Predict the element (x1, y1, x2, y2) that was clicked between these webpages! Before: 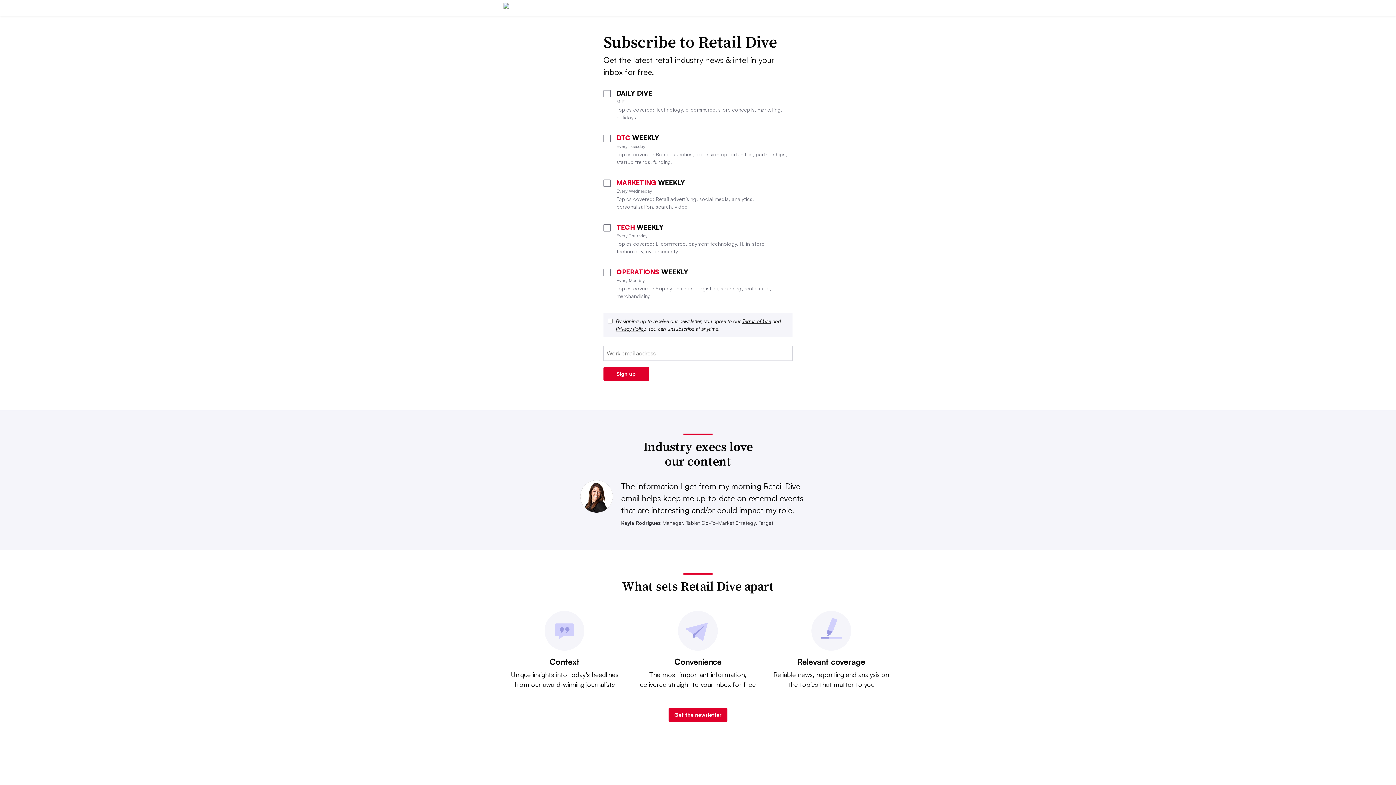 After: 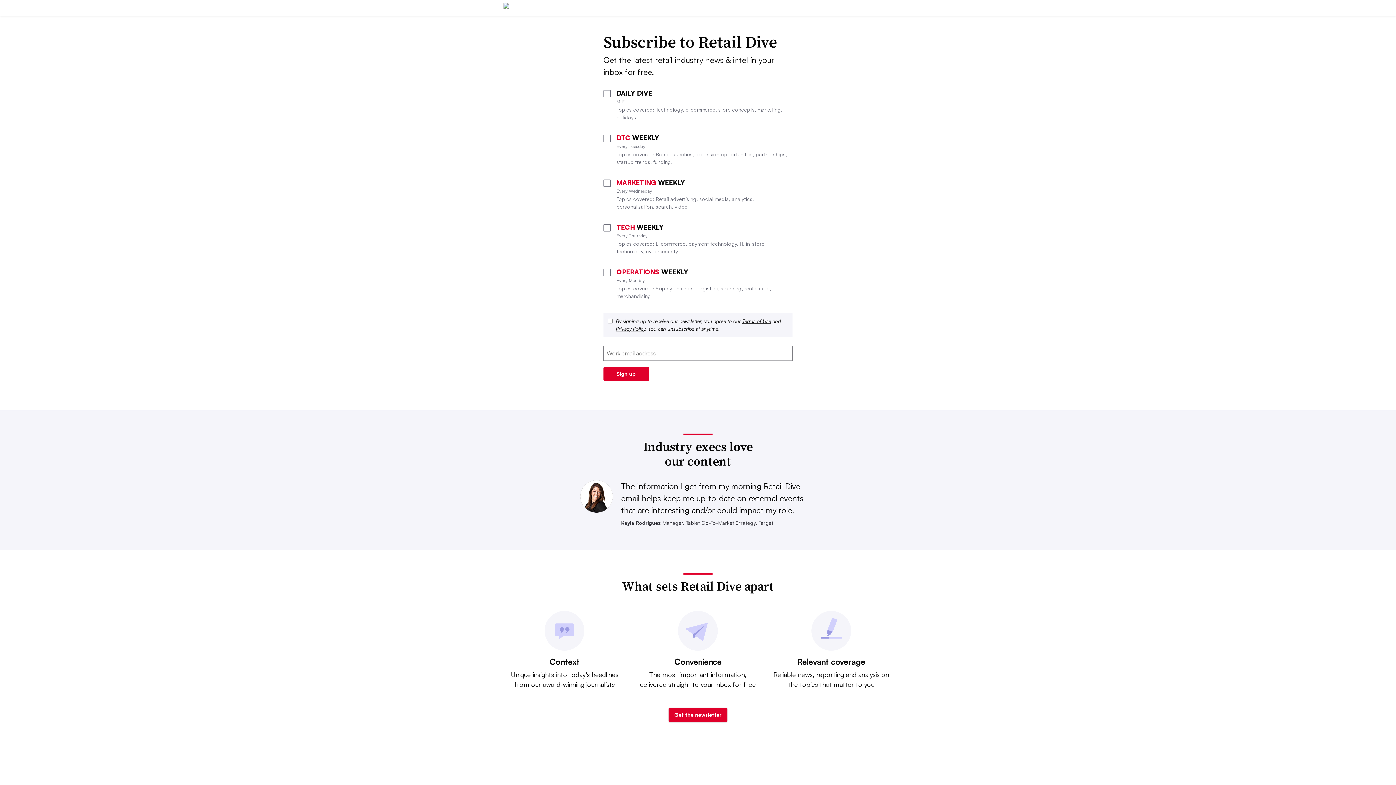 Action: bbox: (668, 708, 727, 722) label: Get the newsletter